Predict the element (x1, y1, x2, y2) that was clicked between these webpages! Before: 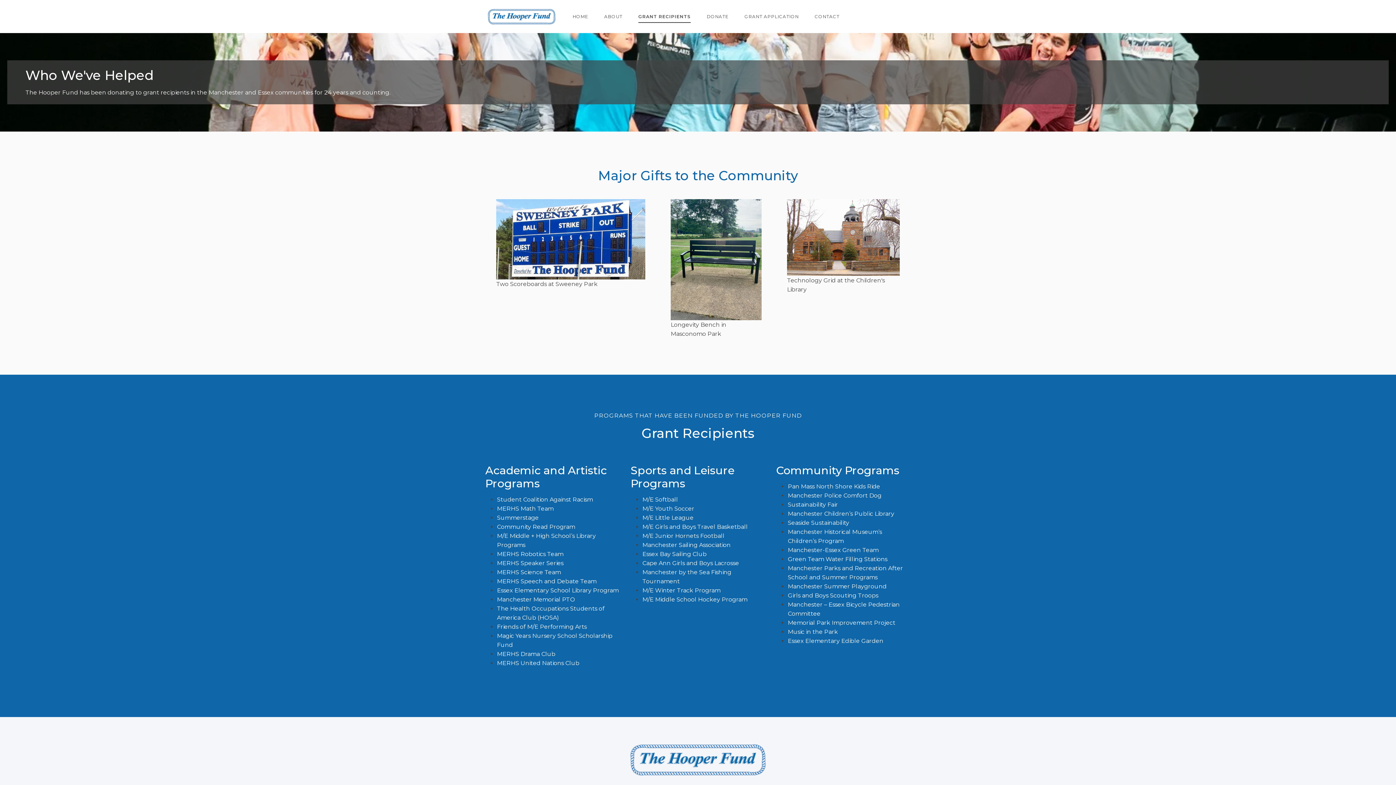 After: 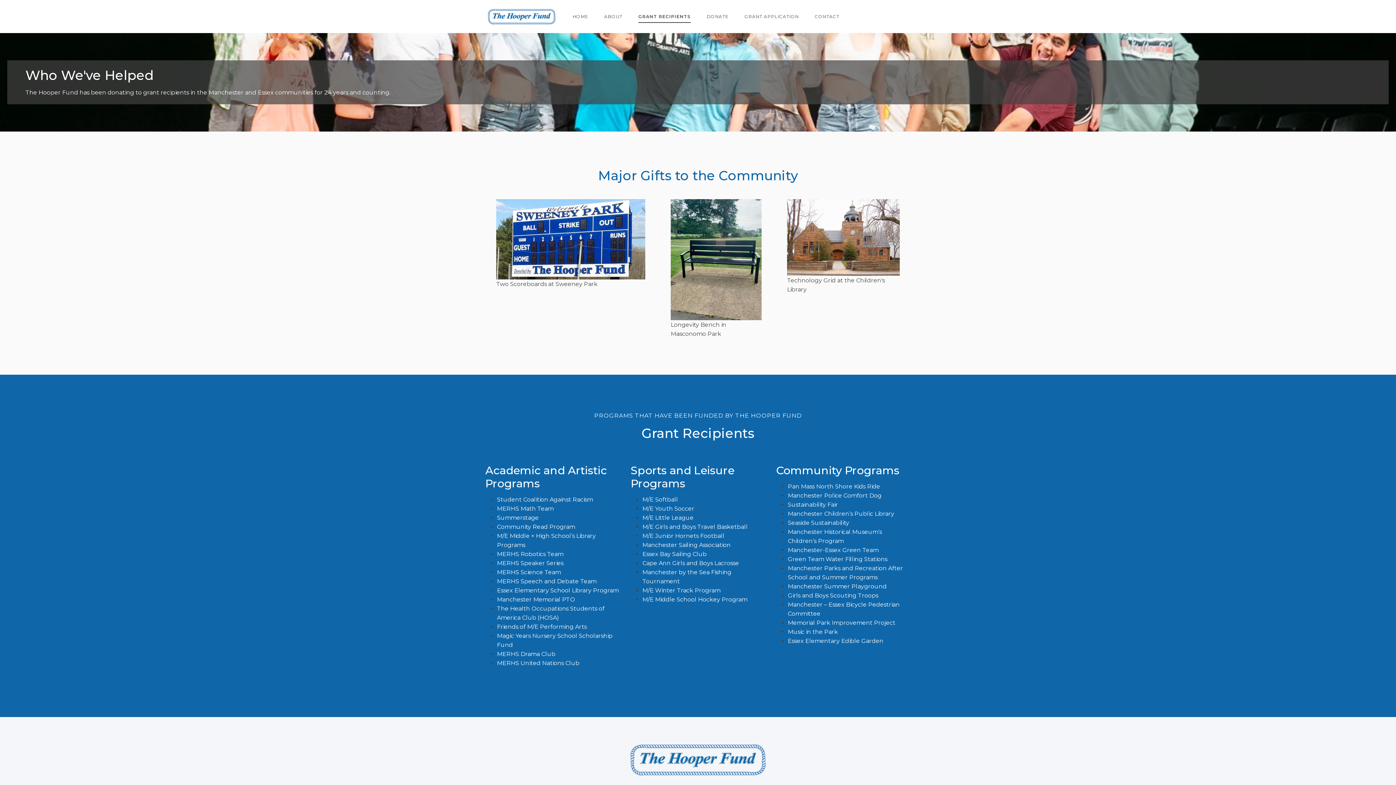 Action: label: GRANT RECIPIENTS bbox: (638, 13, 690, 19)